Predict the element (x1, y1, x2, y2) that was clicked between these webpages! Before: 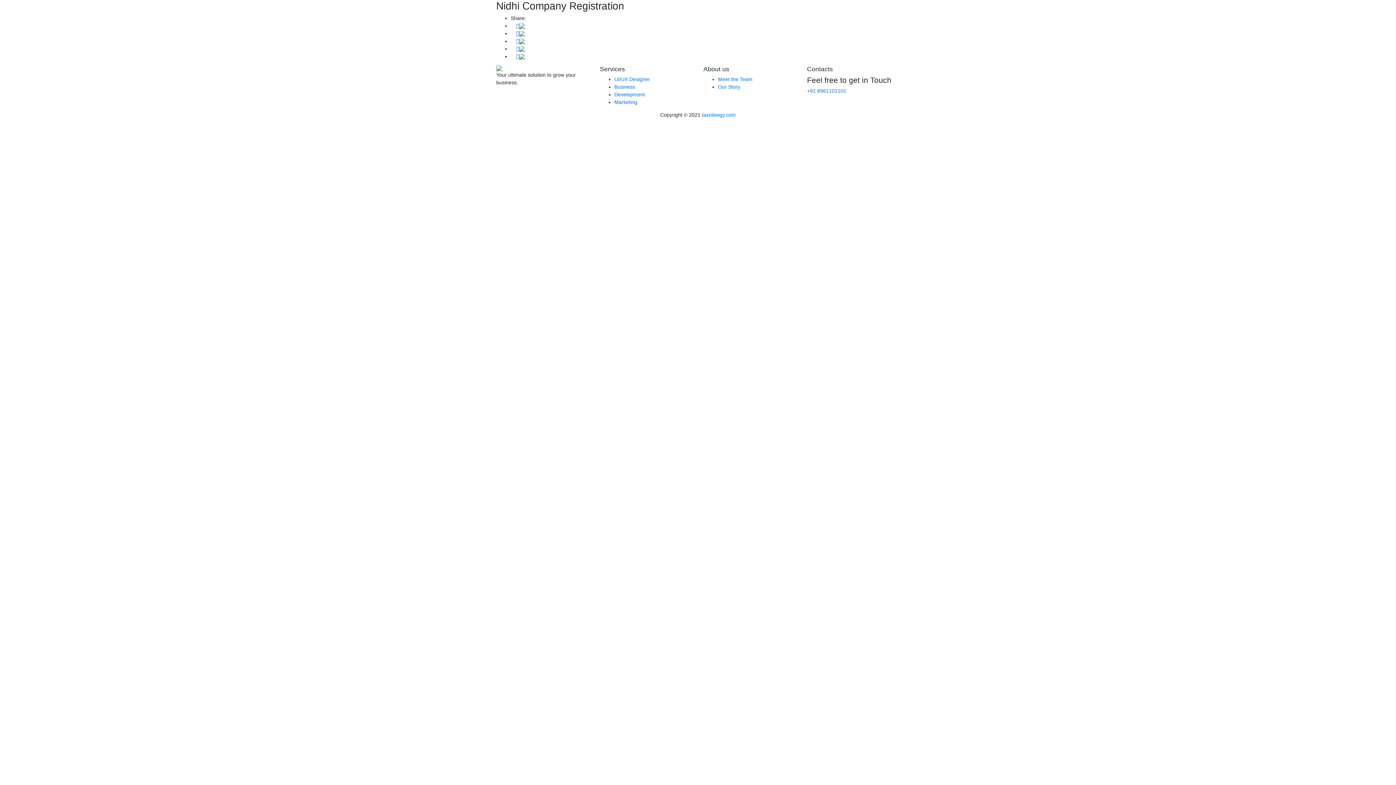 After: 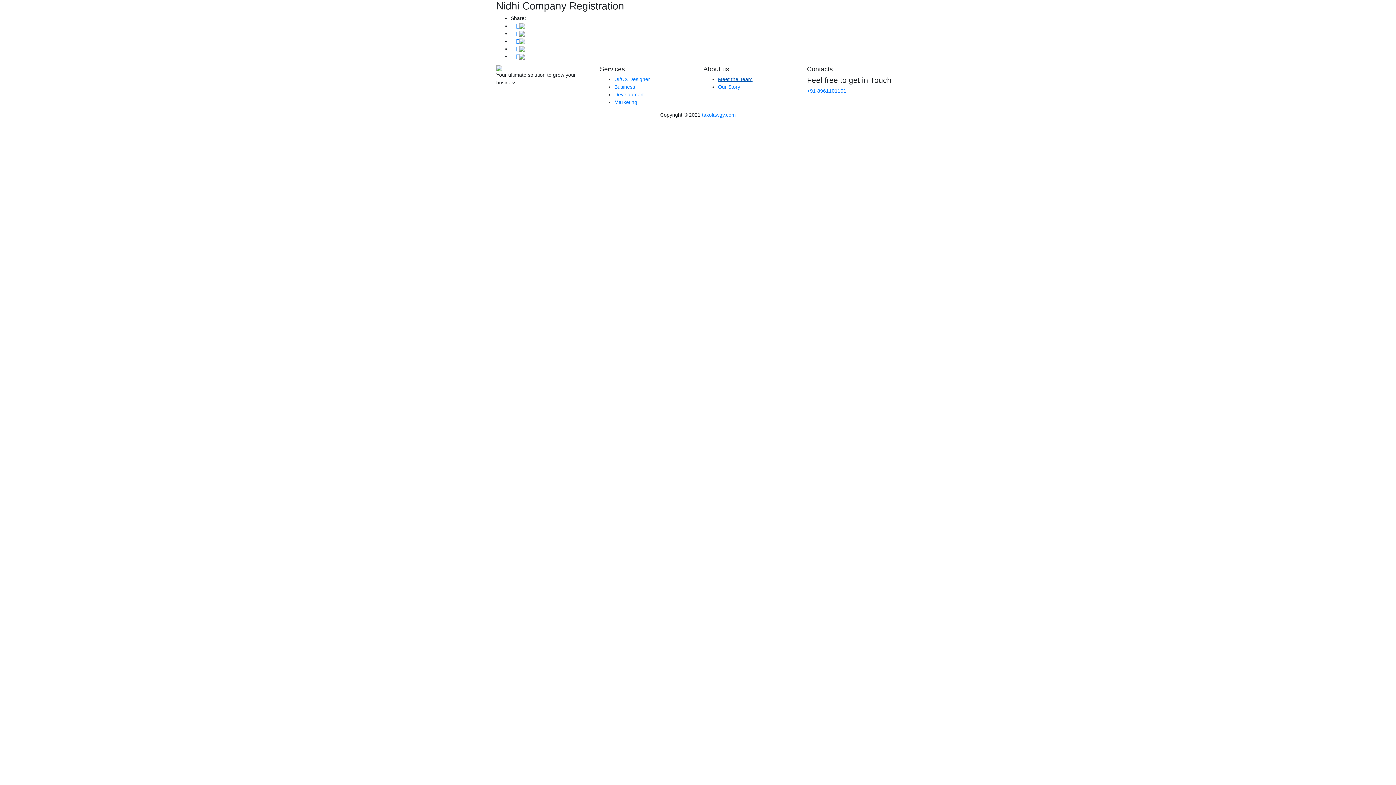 Action: bbox: (718, 76, 752, 82) label: Meet the Team